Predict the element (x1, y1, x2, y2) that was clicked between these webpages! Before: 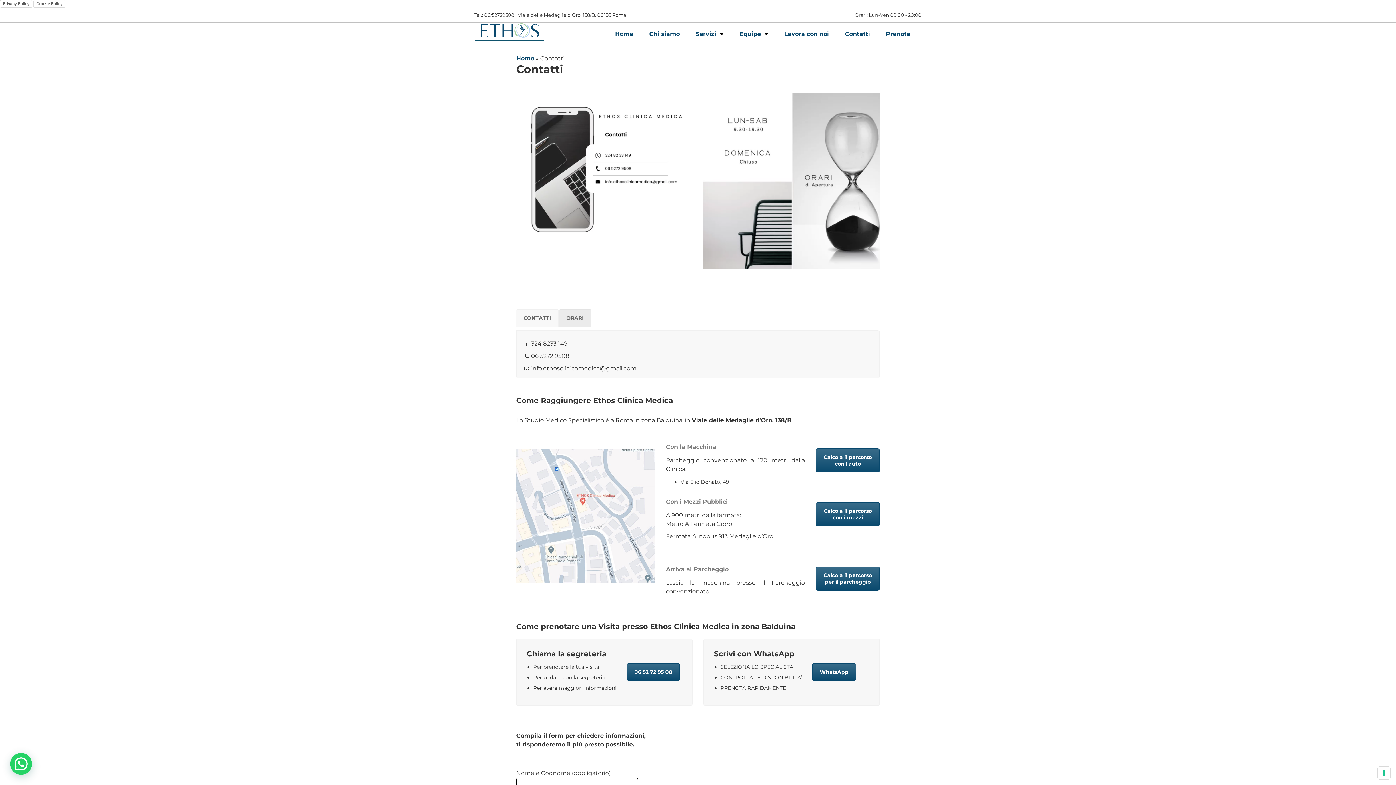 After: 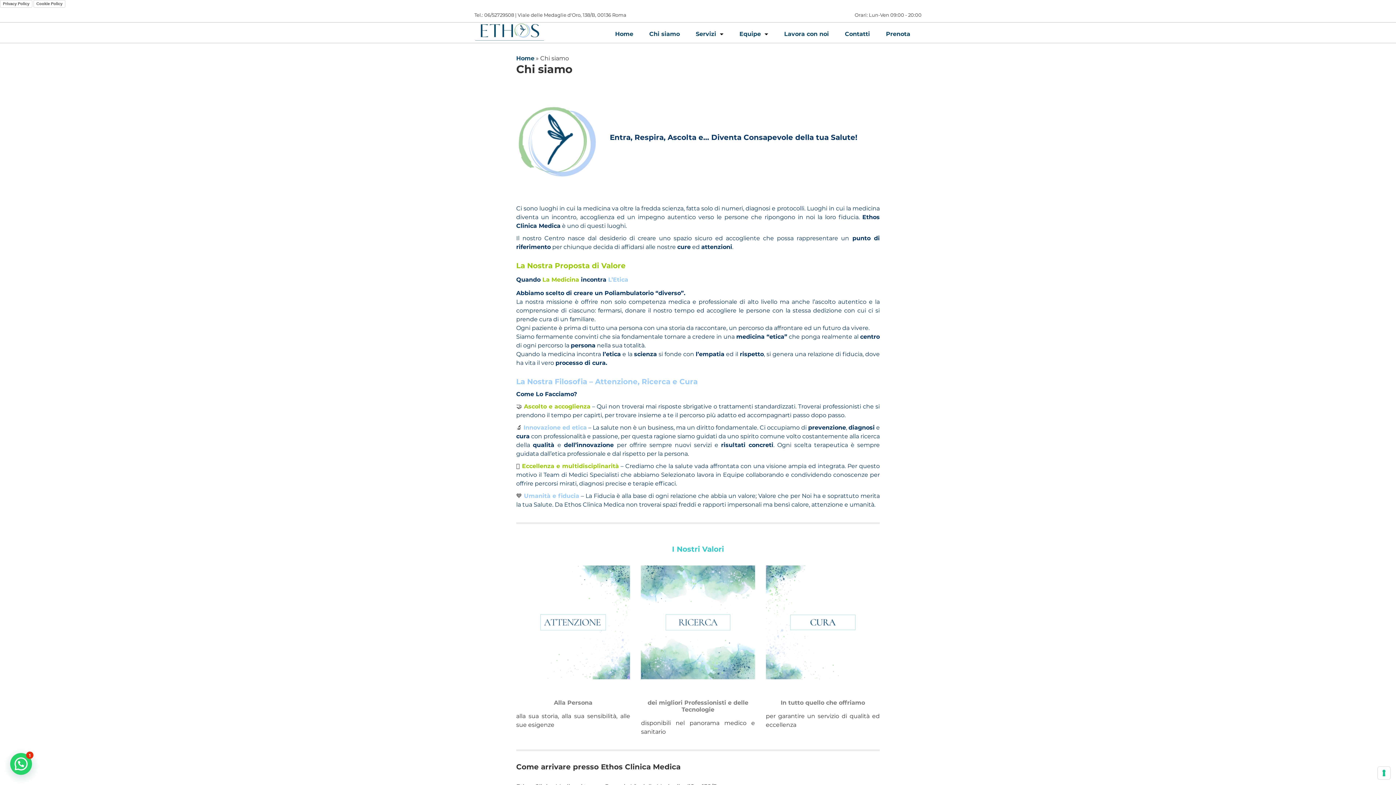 Action: bbox: (641, 22, 688, 43) label: Chi siamo